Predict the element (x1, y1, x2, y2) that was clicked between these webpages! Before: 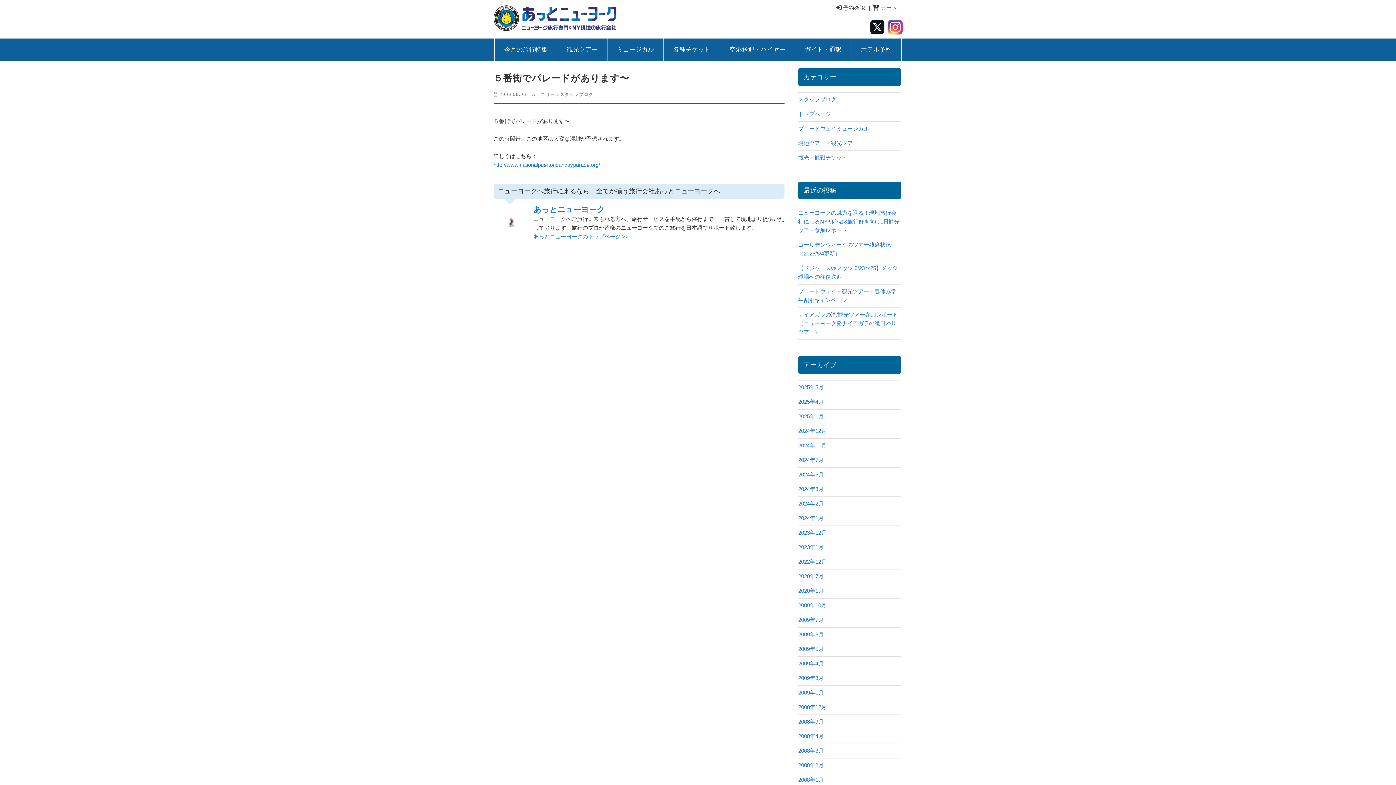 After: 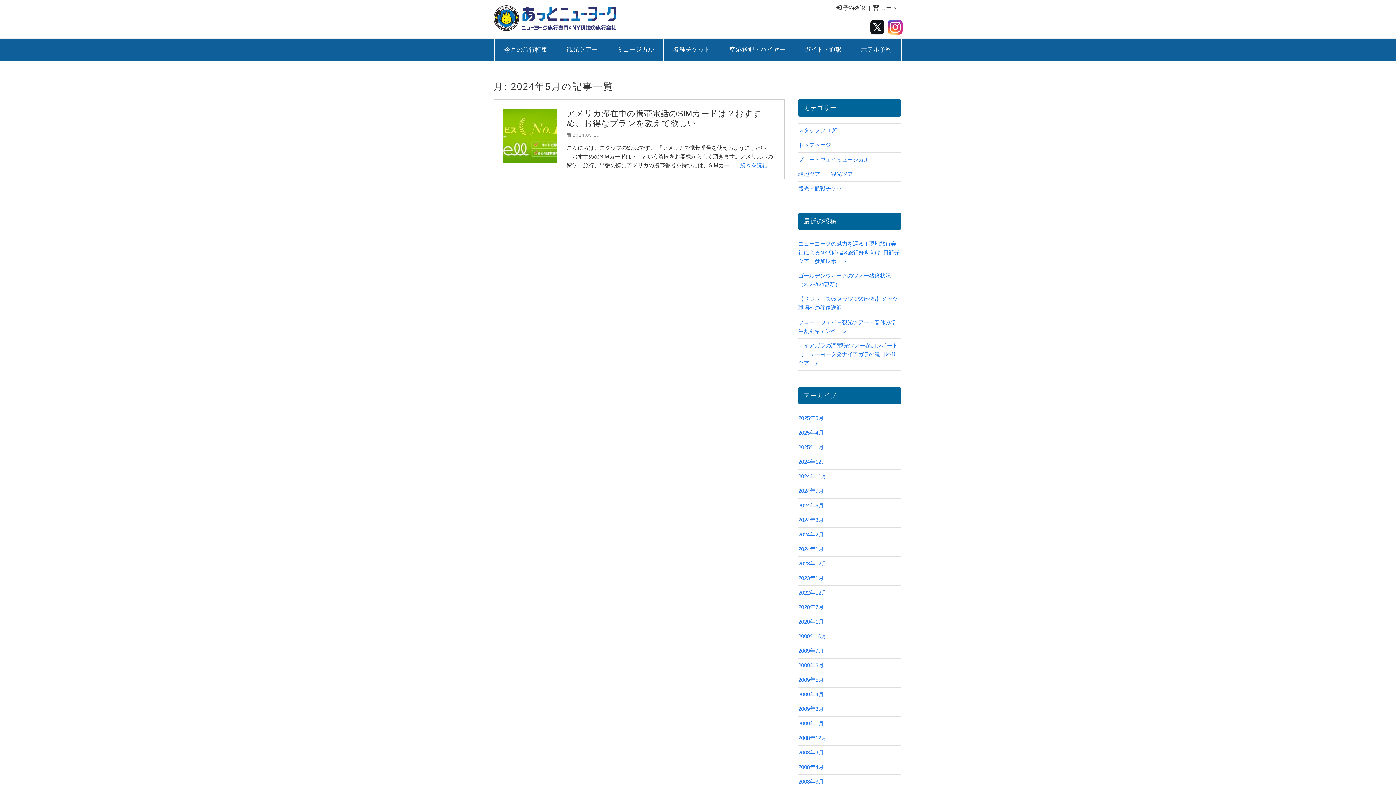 Action: bbox: (798, 471, 823, 477) label: 2024年5月